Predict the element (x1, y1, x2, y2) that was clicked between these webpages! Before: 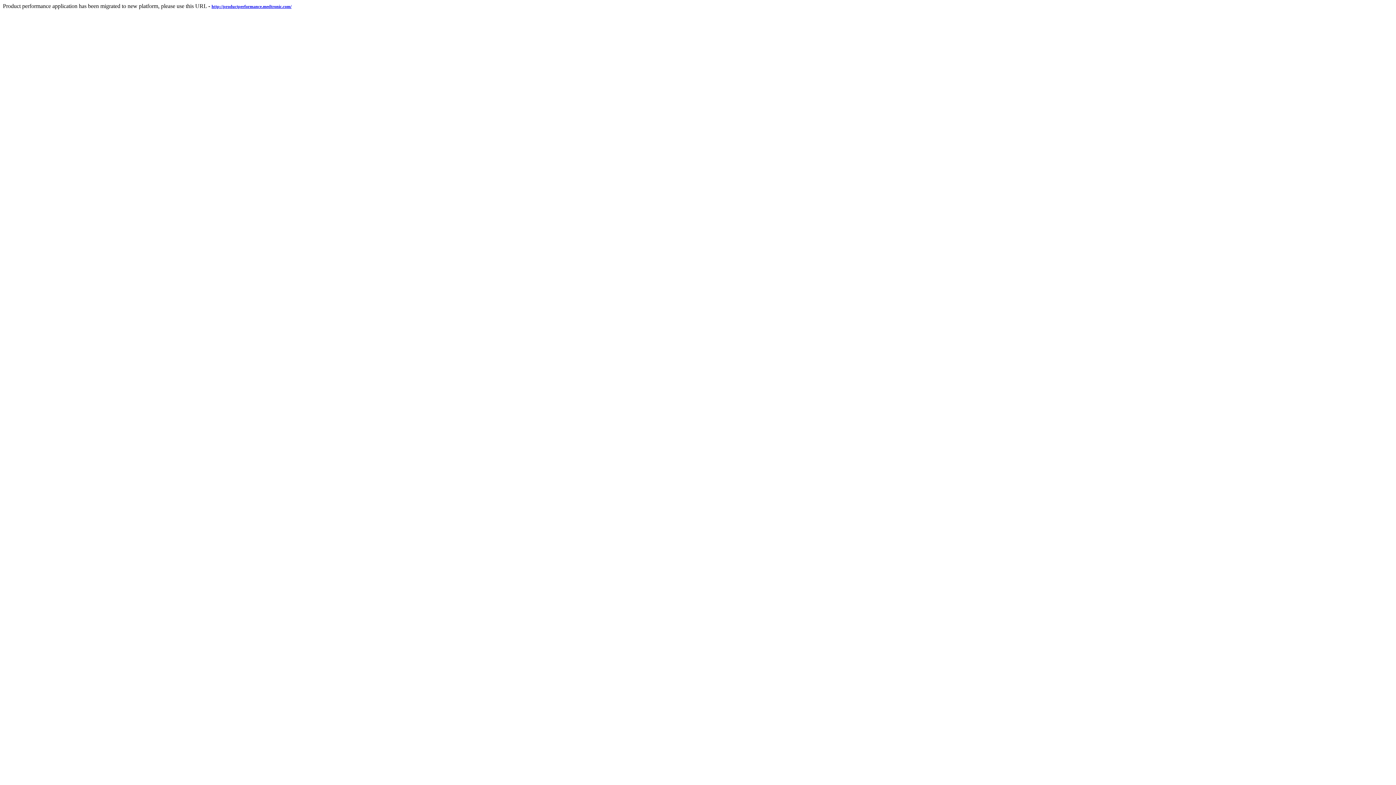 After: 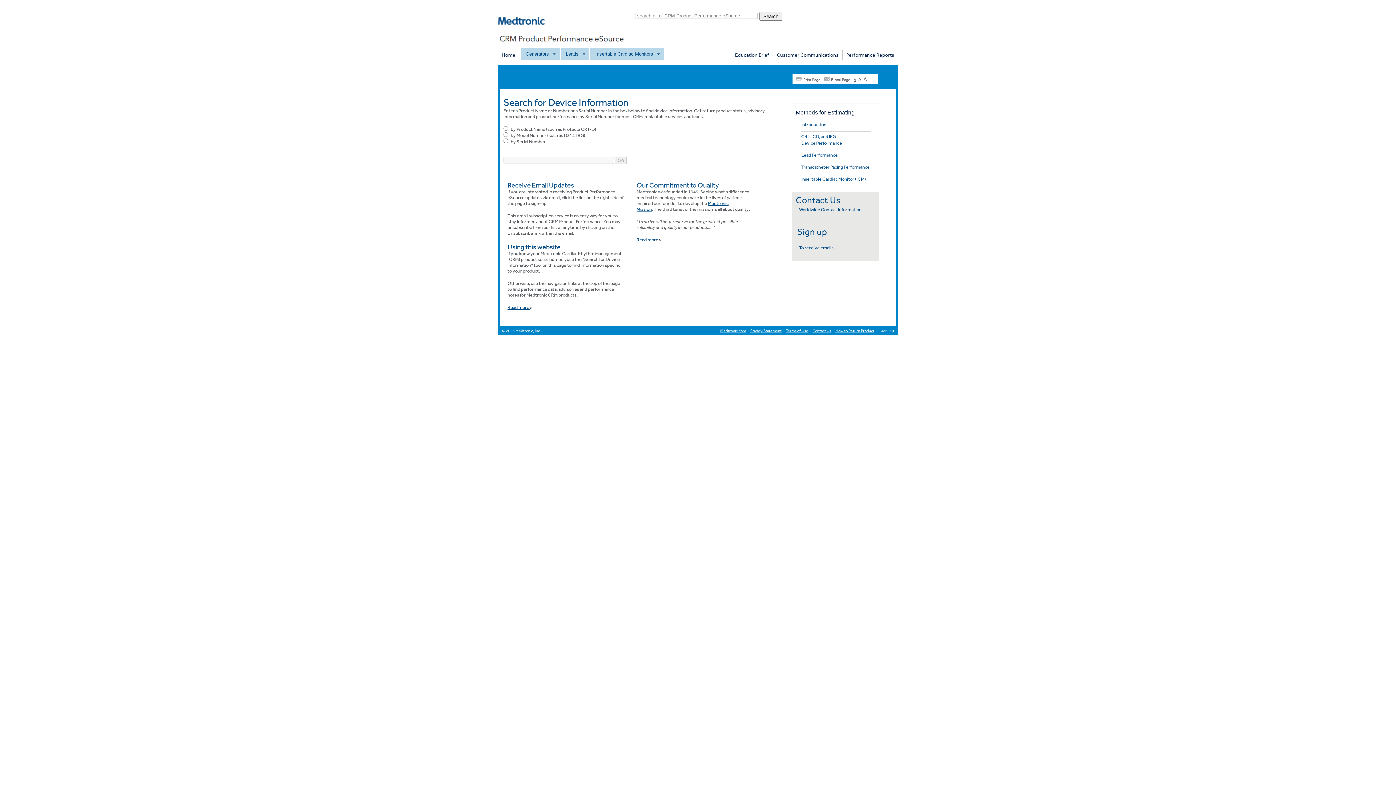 Action: bbox: (211, 2, 291, 9) label: http://productperformance.medtronic.com/